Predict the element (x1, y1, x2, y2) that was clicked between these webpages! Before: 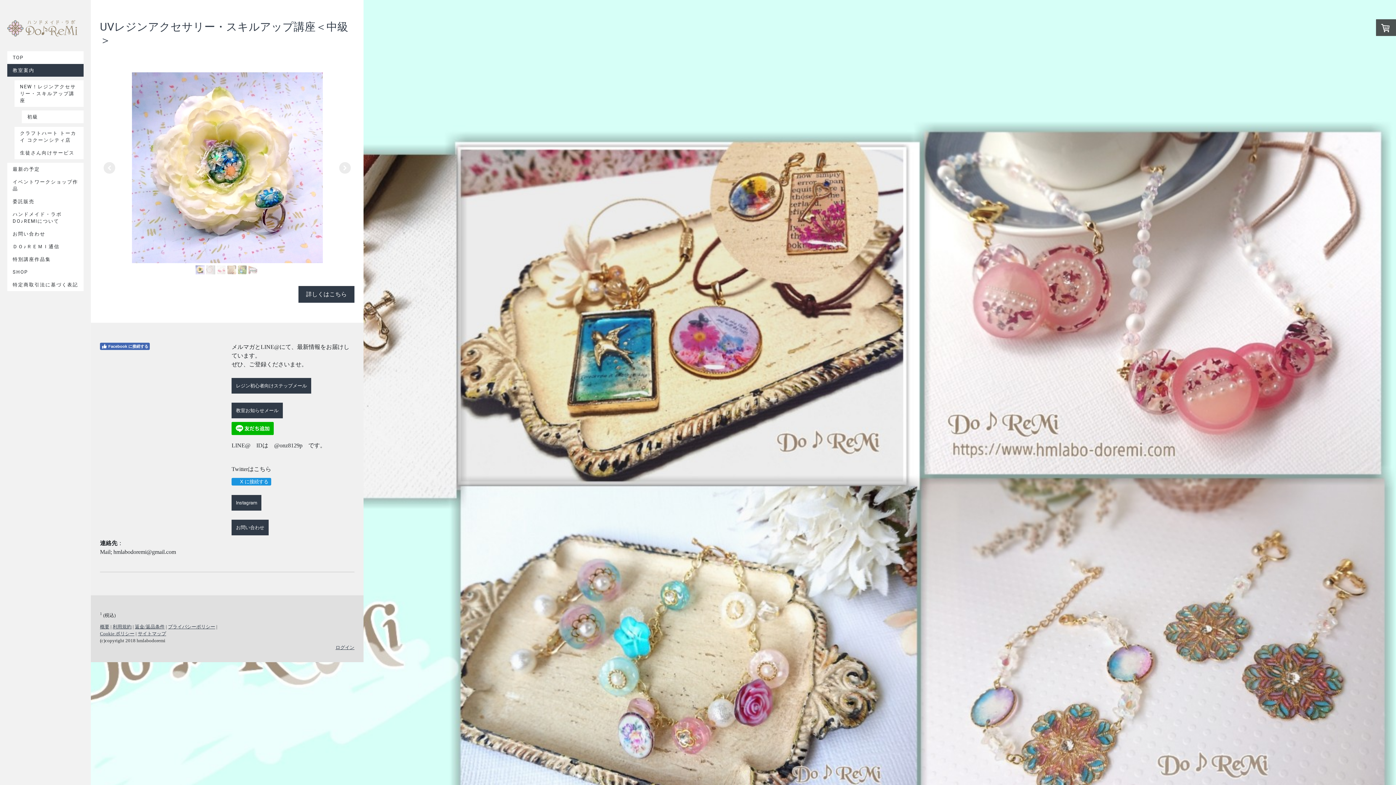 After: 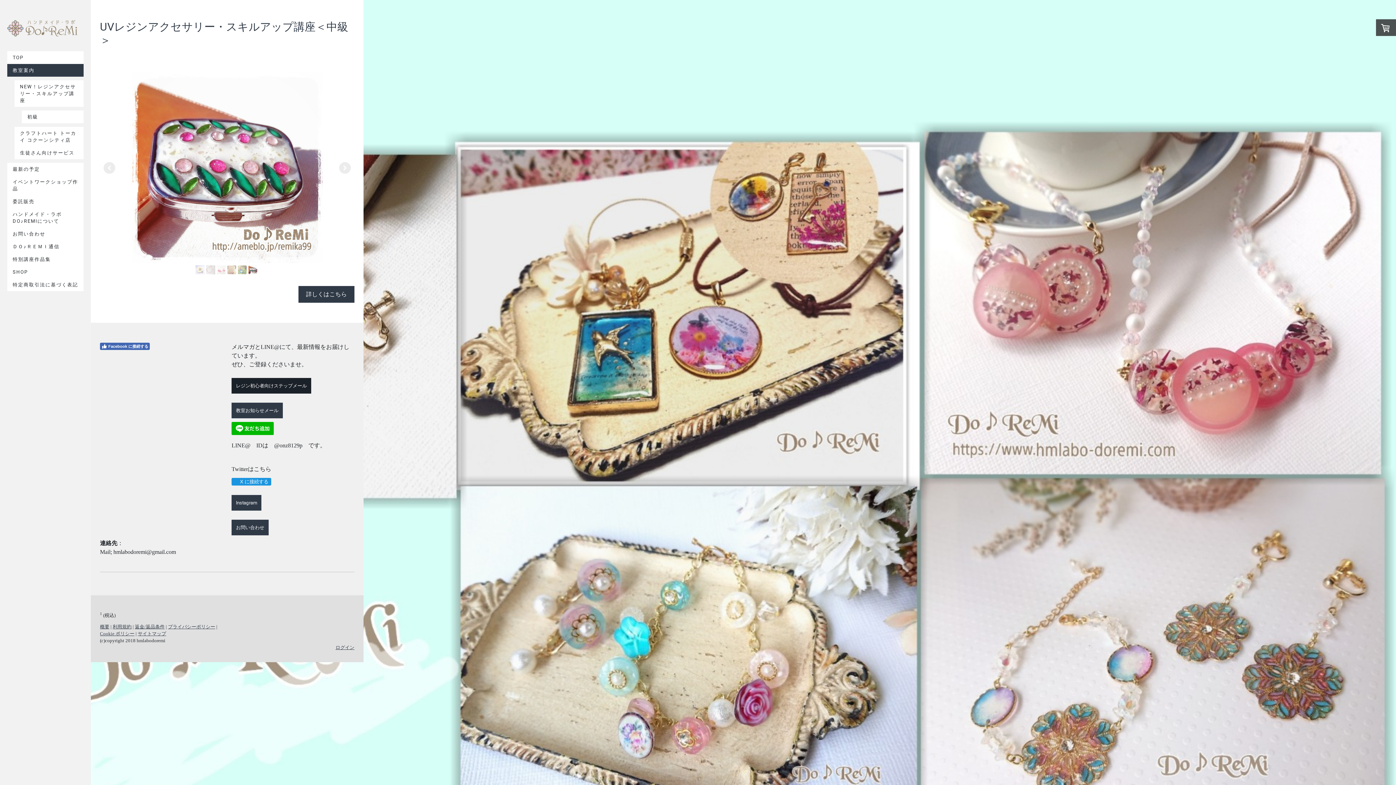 Action: label: レジン初心者向けステップメール bbox: (231, 378, 311, 393)